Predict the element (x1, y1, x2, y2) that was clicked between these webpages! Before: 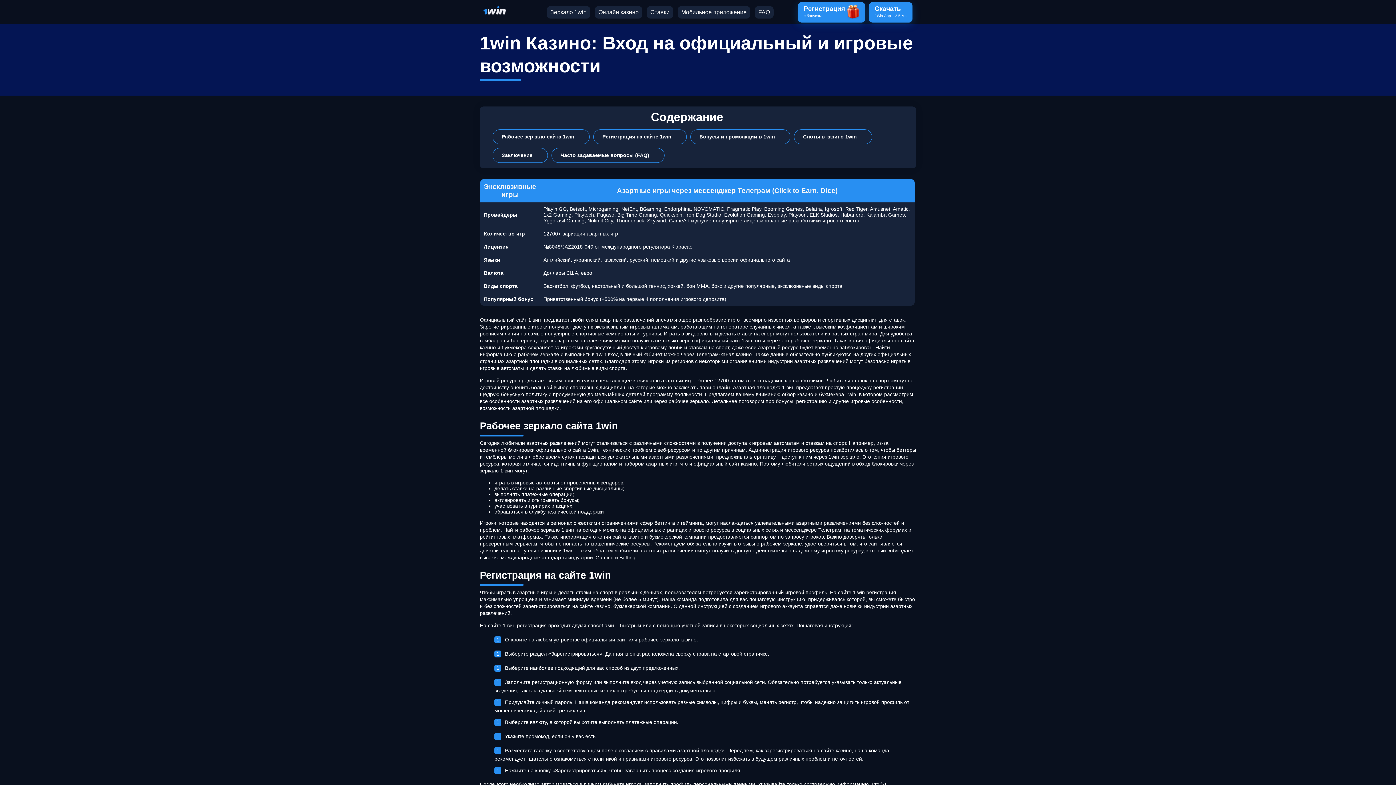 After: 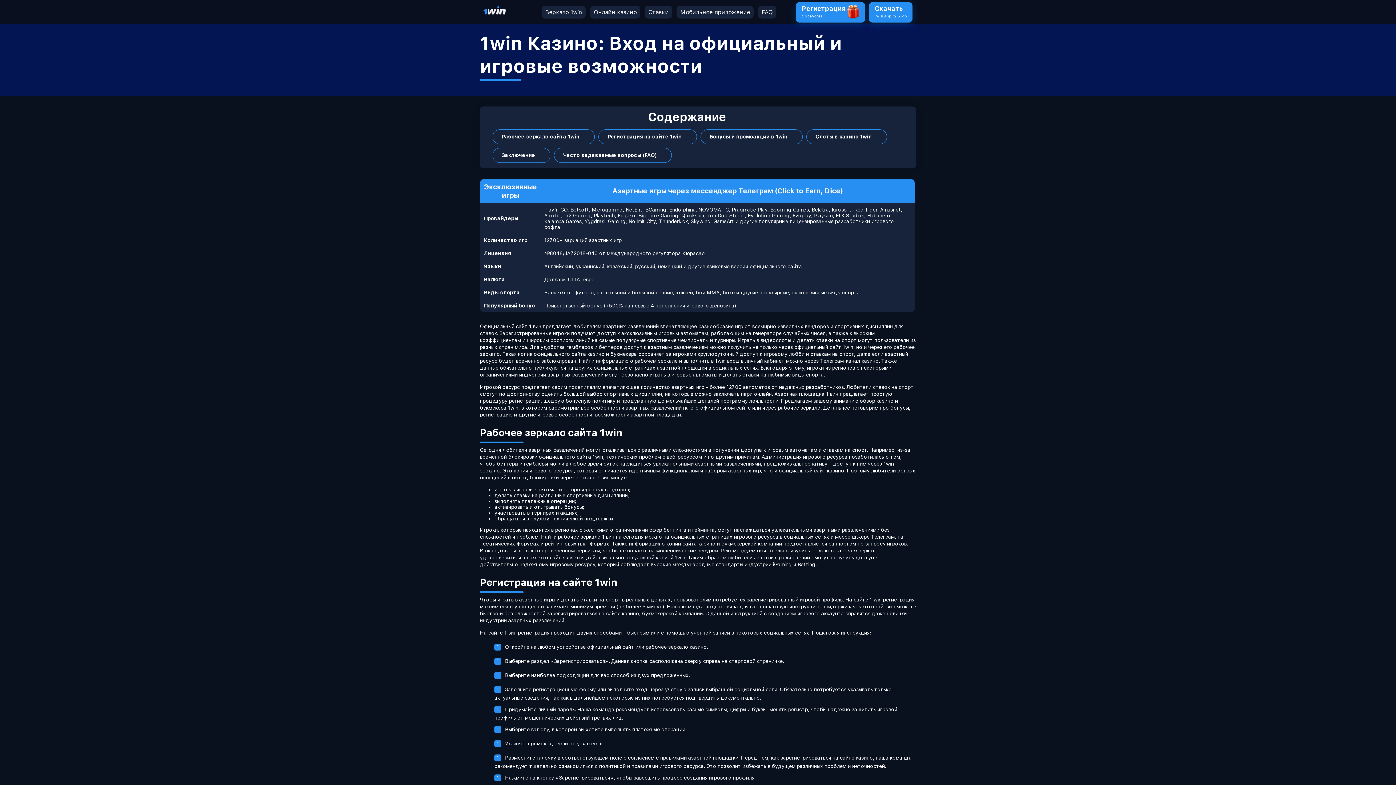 Action: bbox: (483, 12, 505, 18)